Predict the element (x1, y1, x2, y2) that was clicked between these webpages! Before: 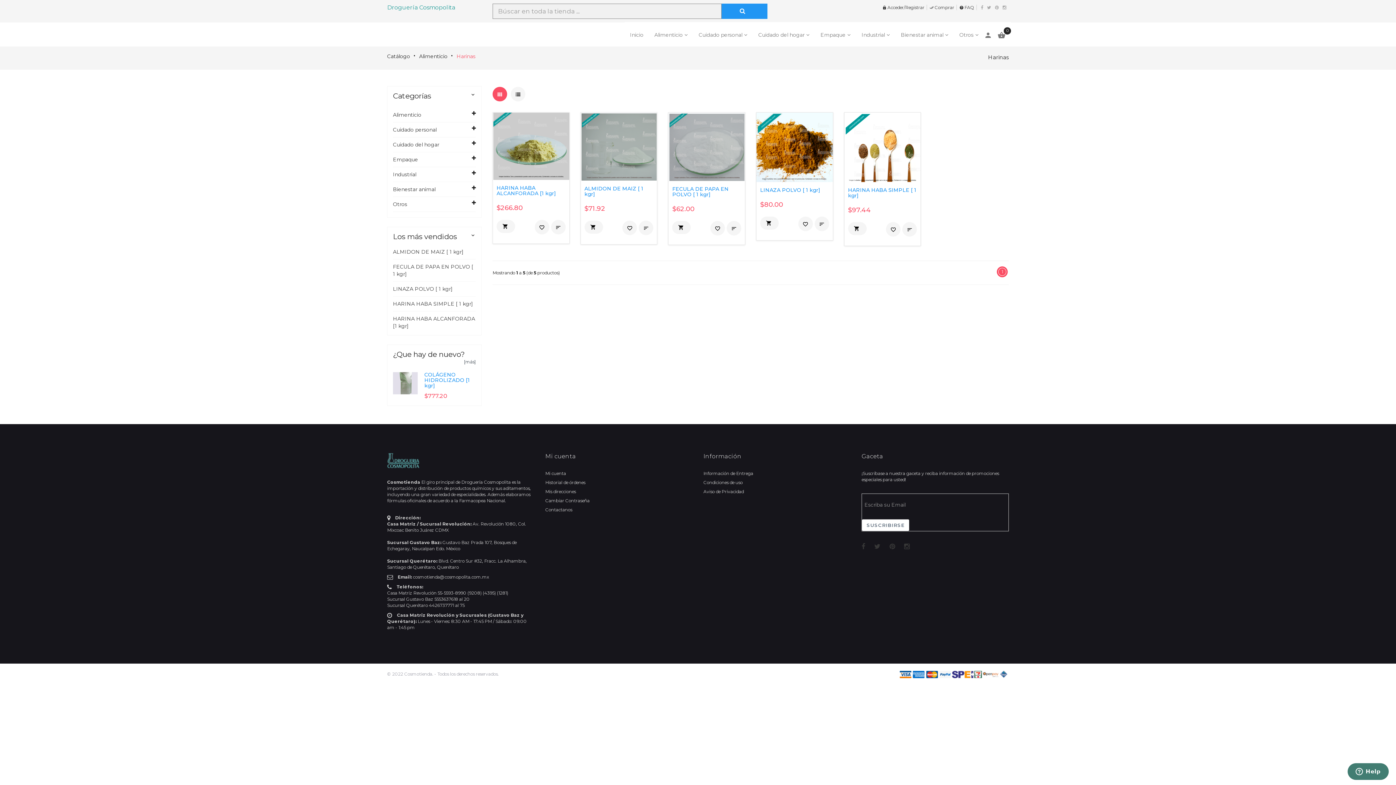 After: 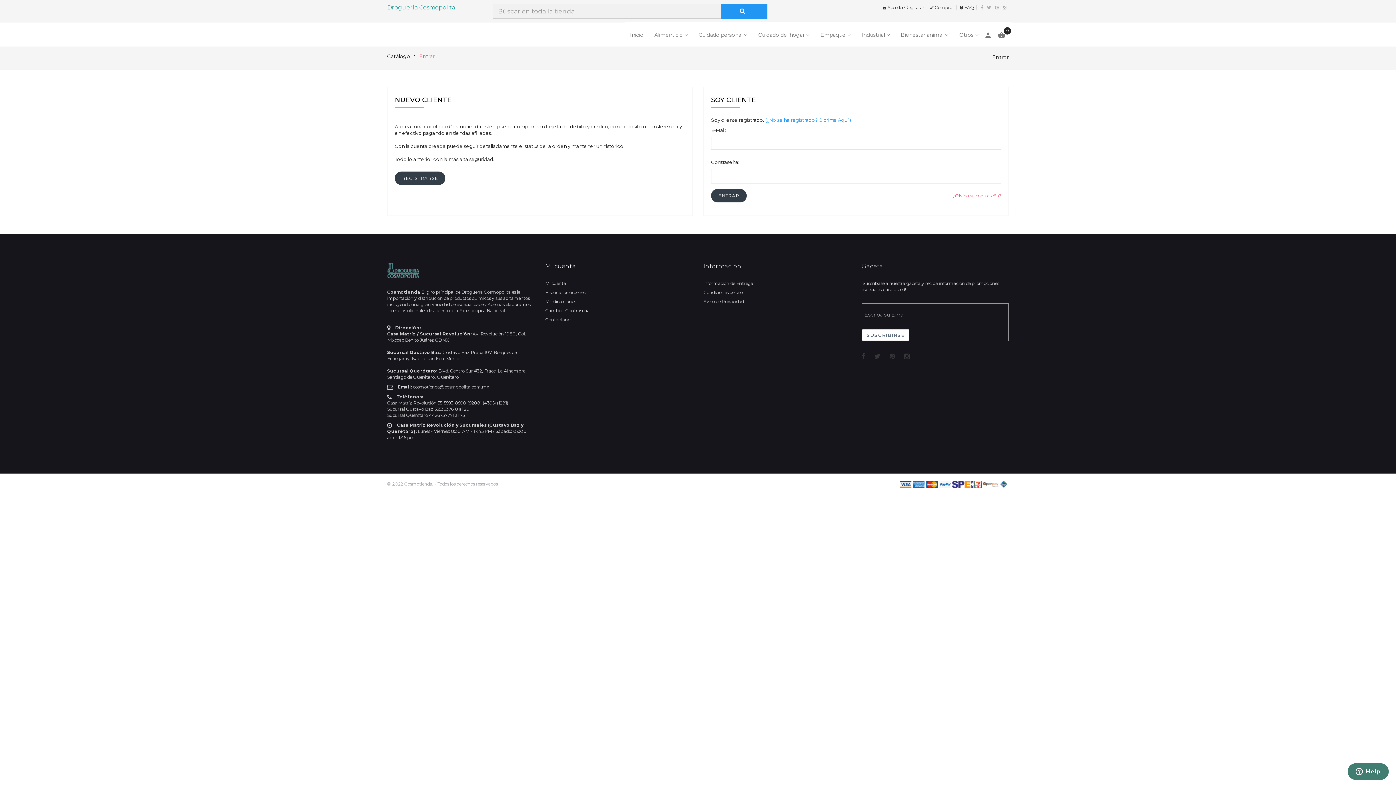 Action: bbox: (545, 498, 589, 503) label: Cambiar Contraseña